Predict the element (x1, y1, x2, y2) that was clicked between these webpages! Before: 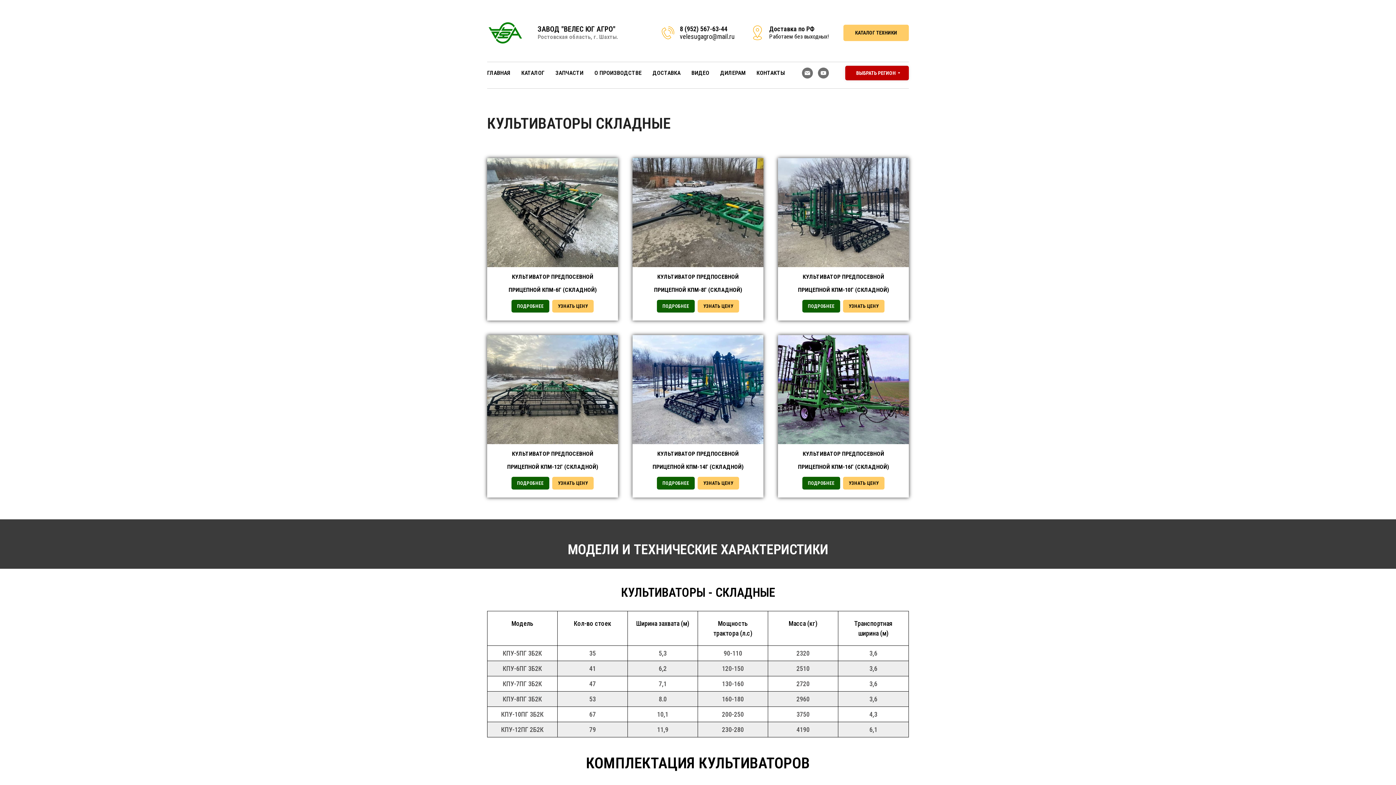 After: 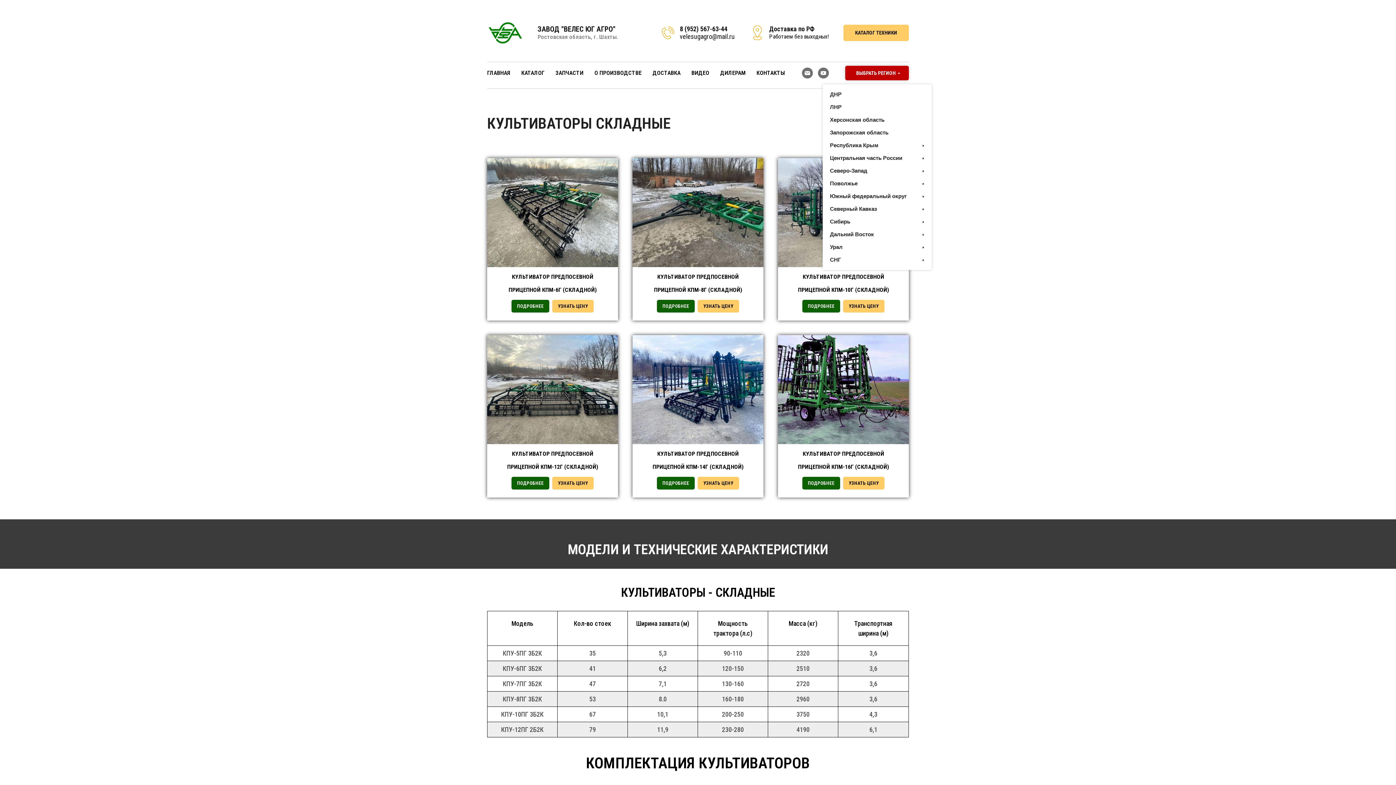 Action: bbox: (845, 65, 909, 80) label: ВЫБРАТЬ РЕГИОН